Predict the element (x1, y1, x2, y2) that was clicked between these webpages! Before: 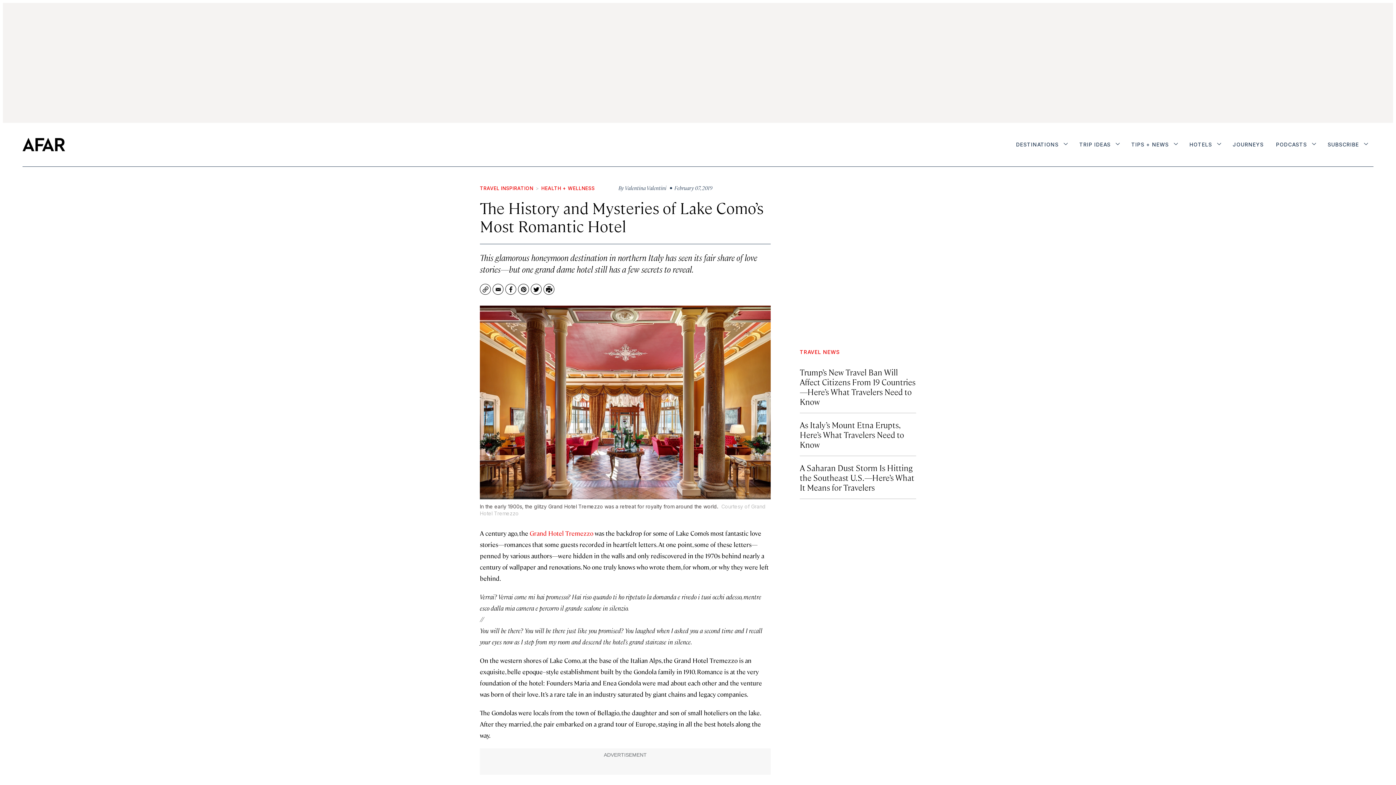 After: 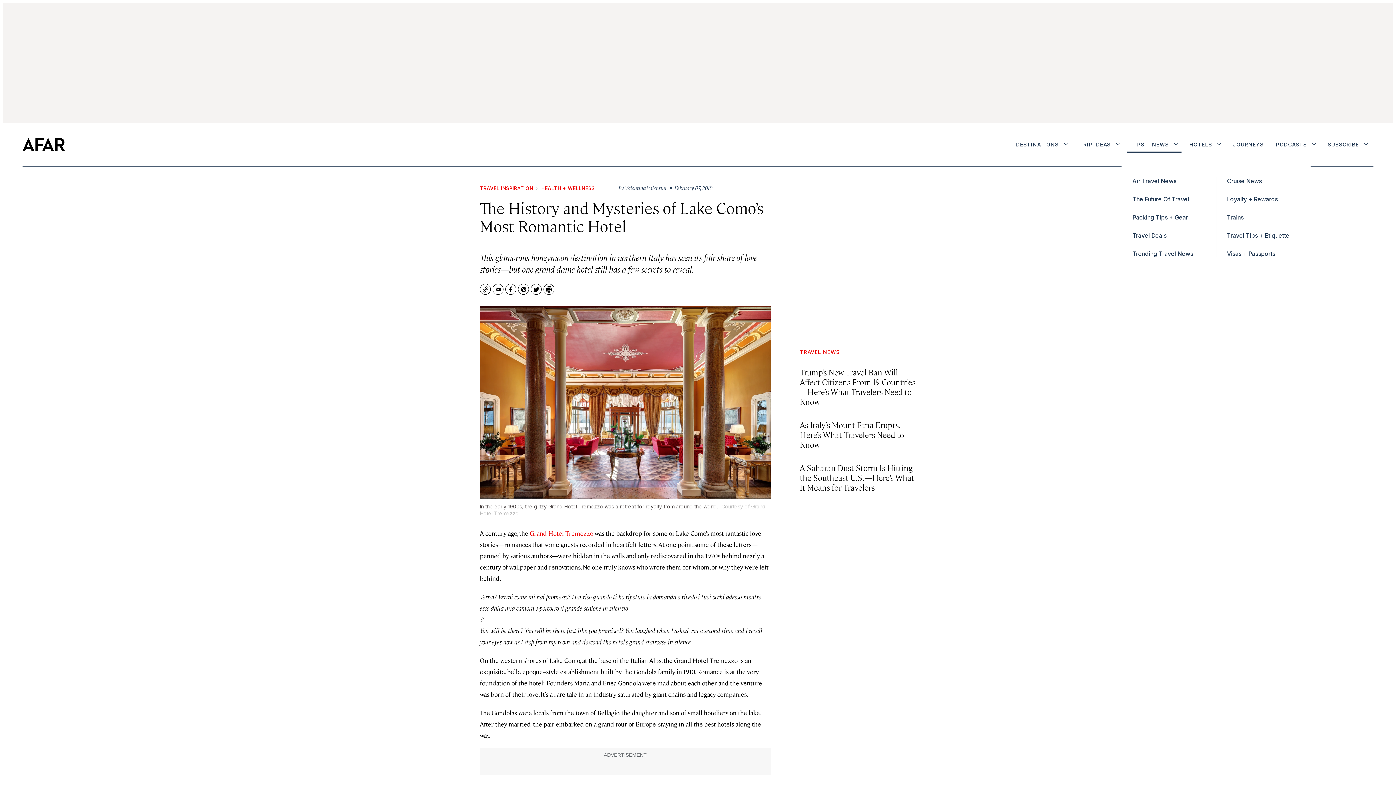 Action: label: More bbox: (1174, 122, 1178, 166)